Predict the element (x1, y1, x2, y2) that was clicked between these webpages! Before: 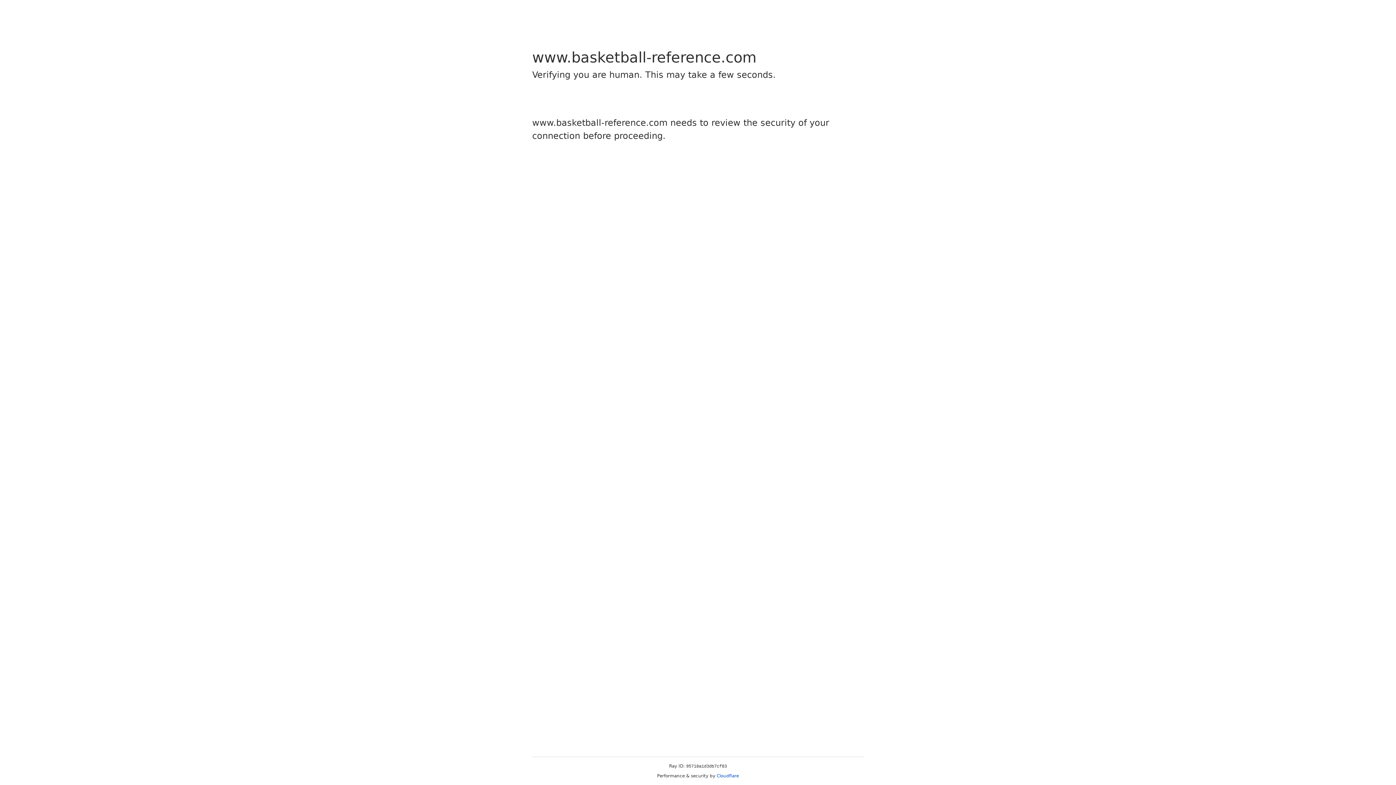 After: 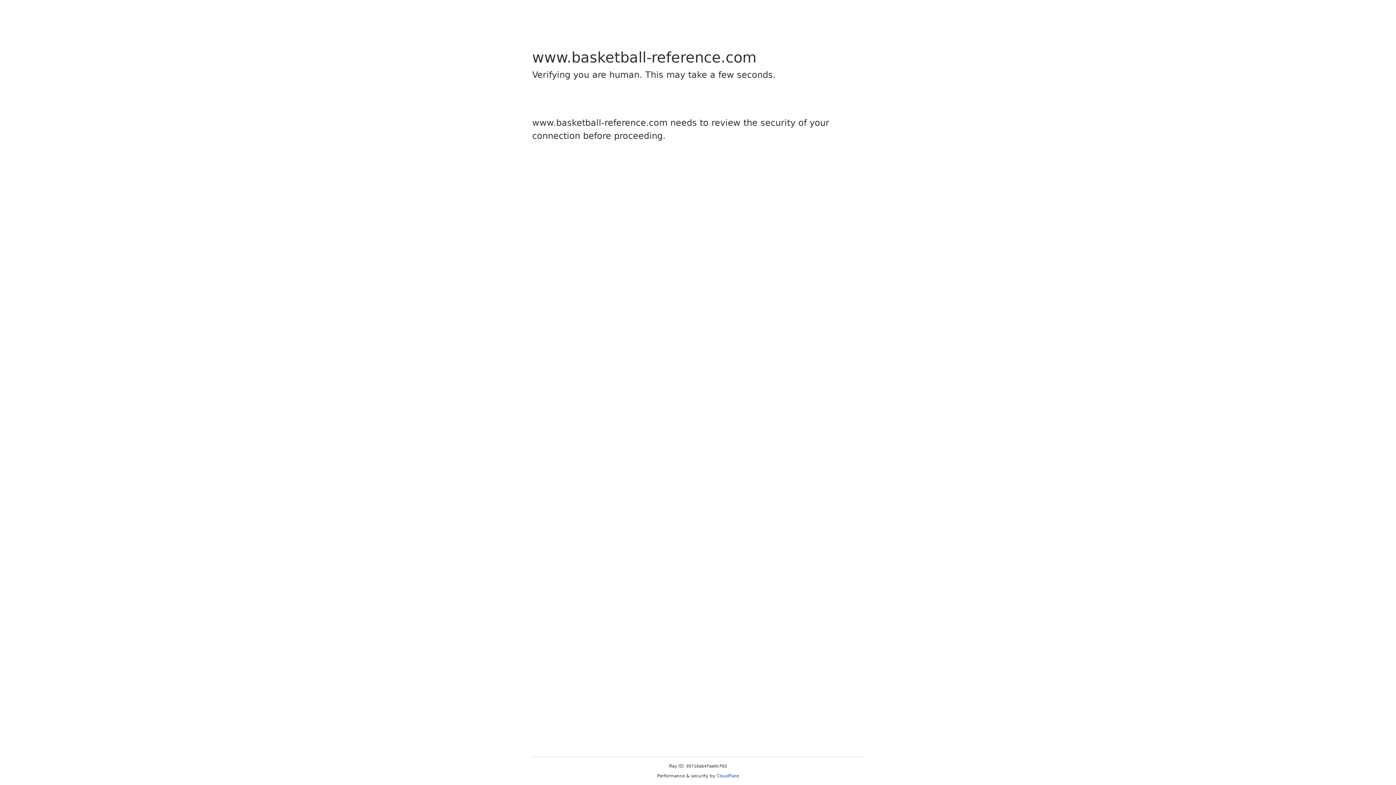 Action: bbox: (716, 773, 739, 778) label: Cloudflare